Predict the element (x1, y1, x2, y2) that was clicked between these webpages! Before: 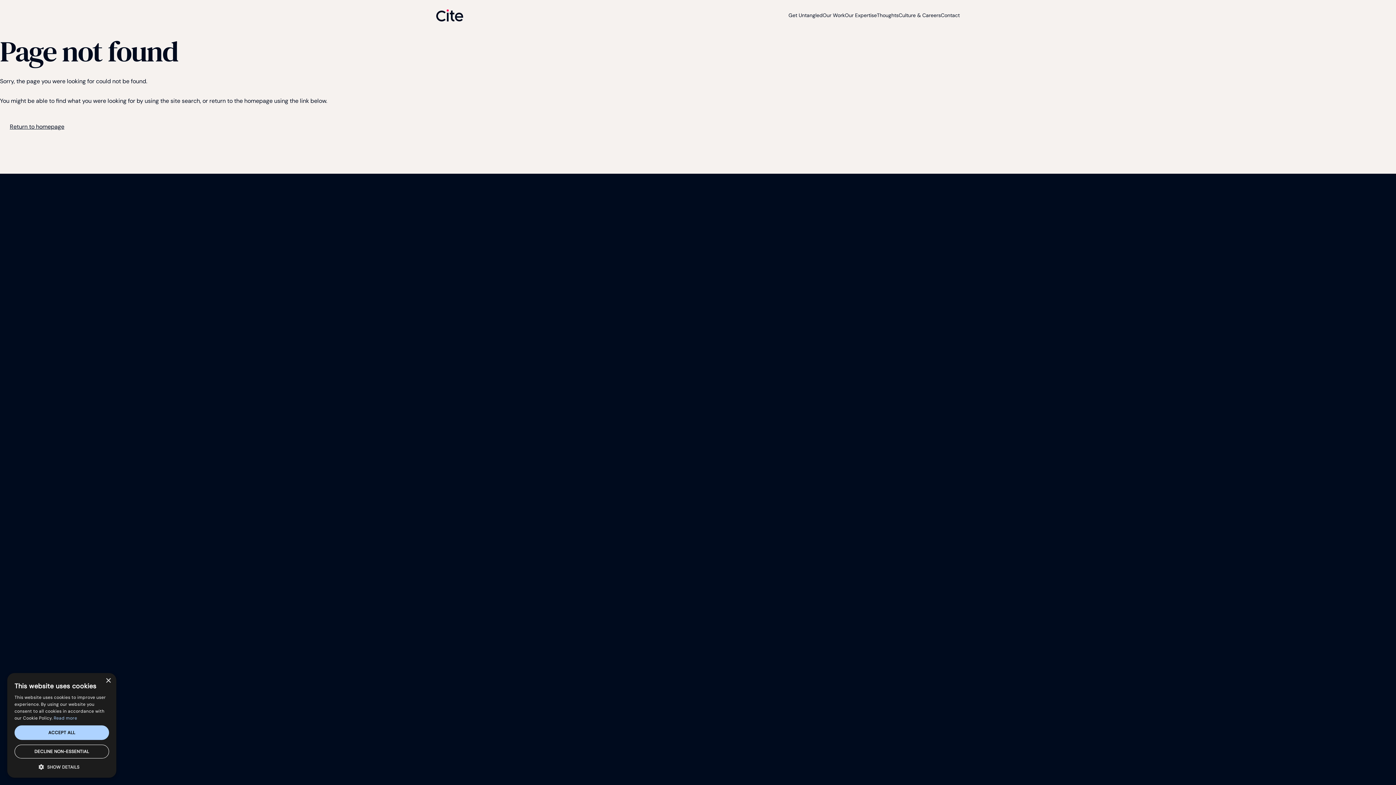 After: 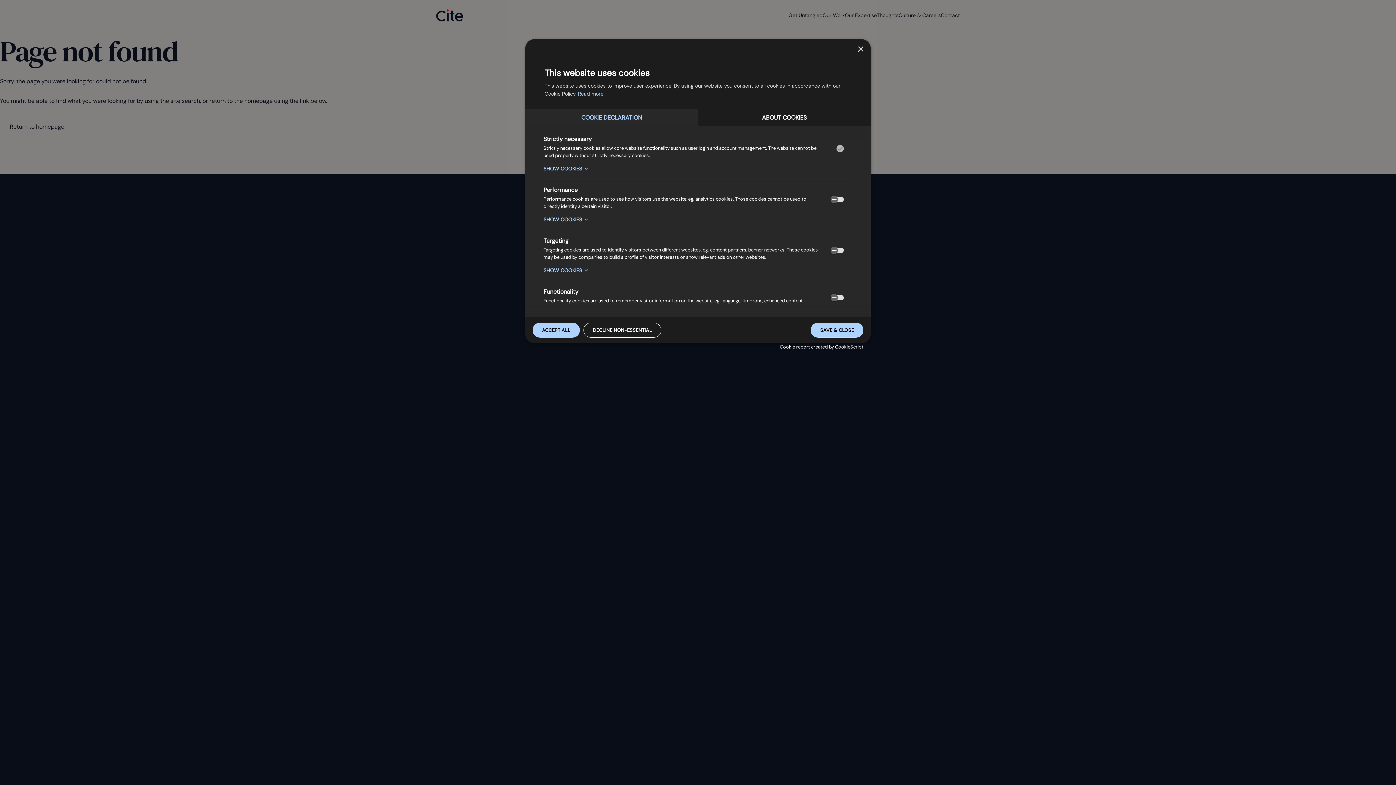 Action: label:  SHOW DETAILS bbox: (14, 763, 109, 770)